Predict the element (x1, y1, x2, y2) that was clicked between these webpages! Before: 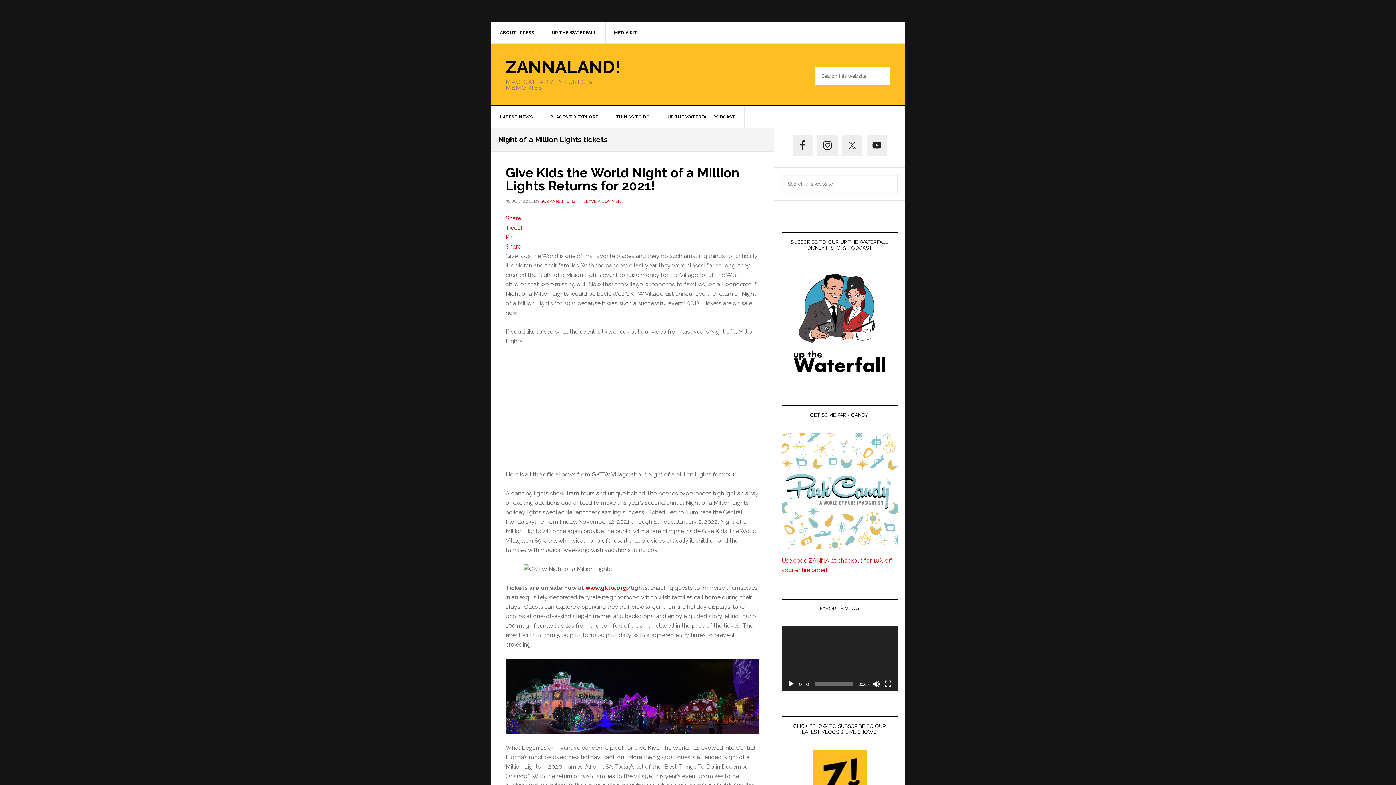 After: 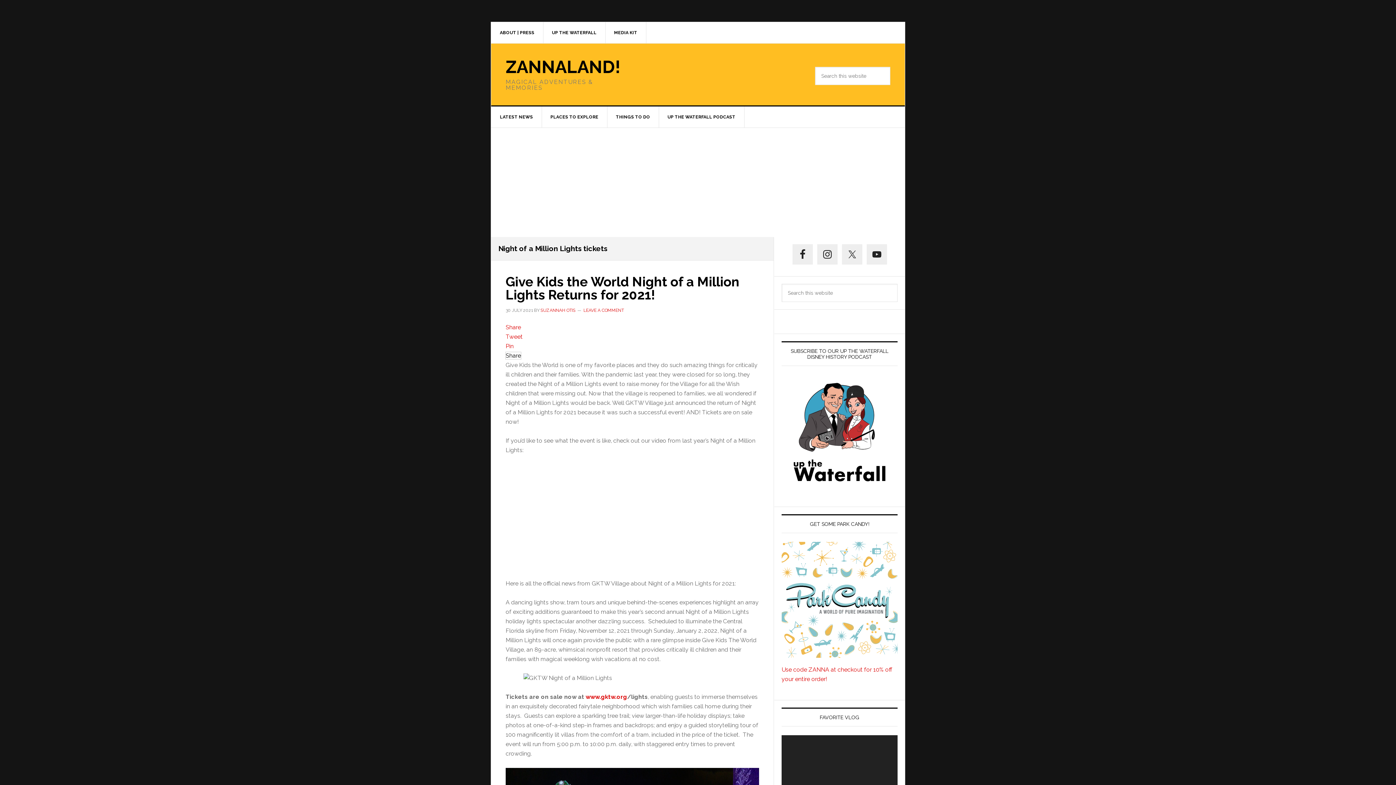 Action: label: Share bbox: (505, 243, 521, 250)